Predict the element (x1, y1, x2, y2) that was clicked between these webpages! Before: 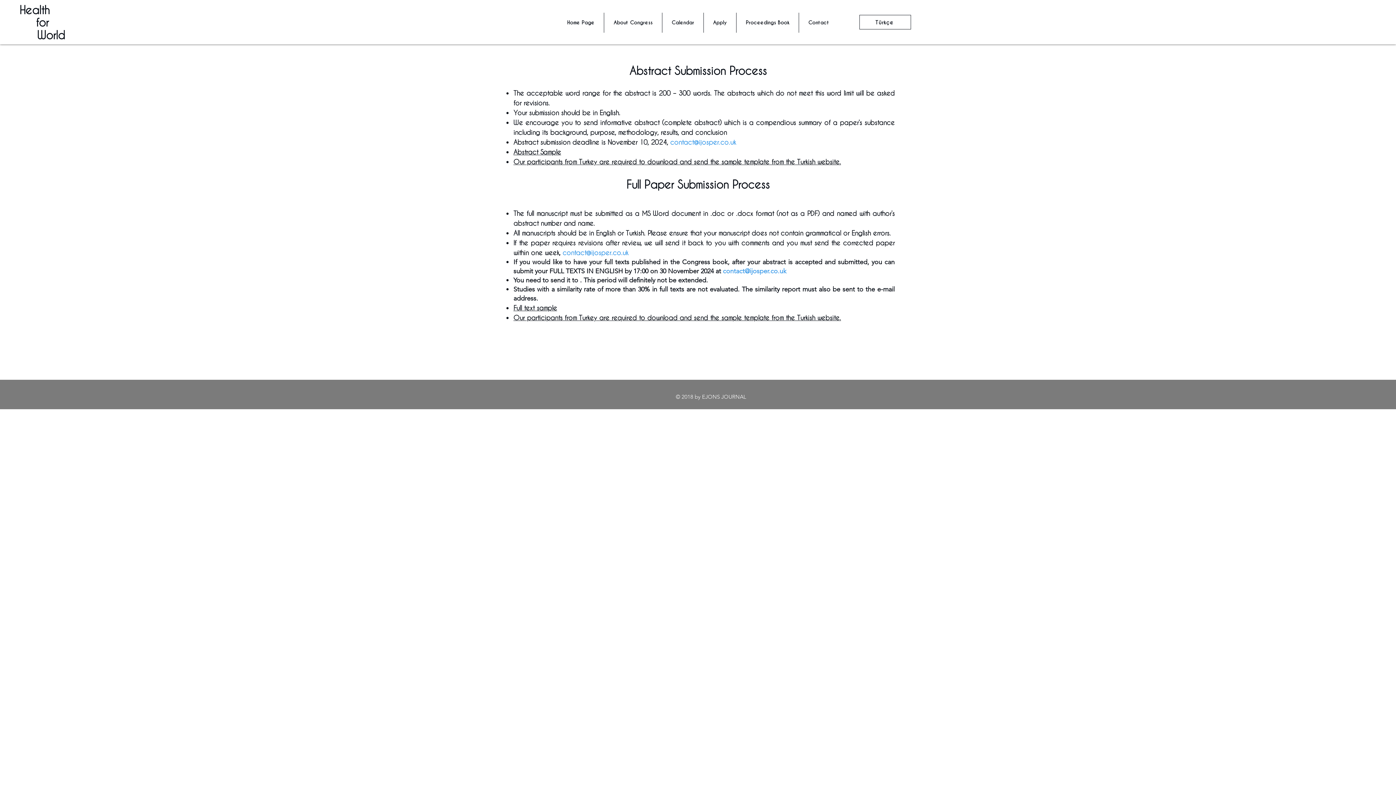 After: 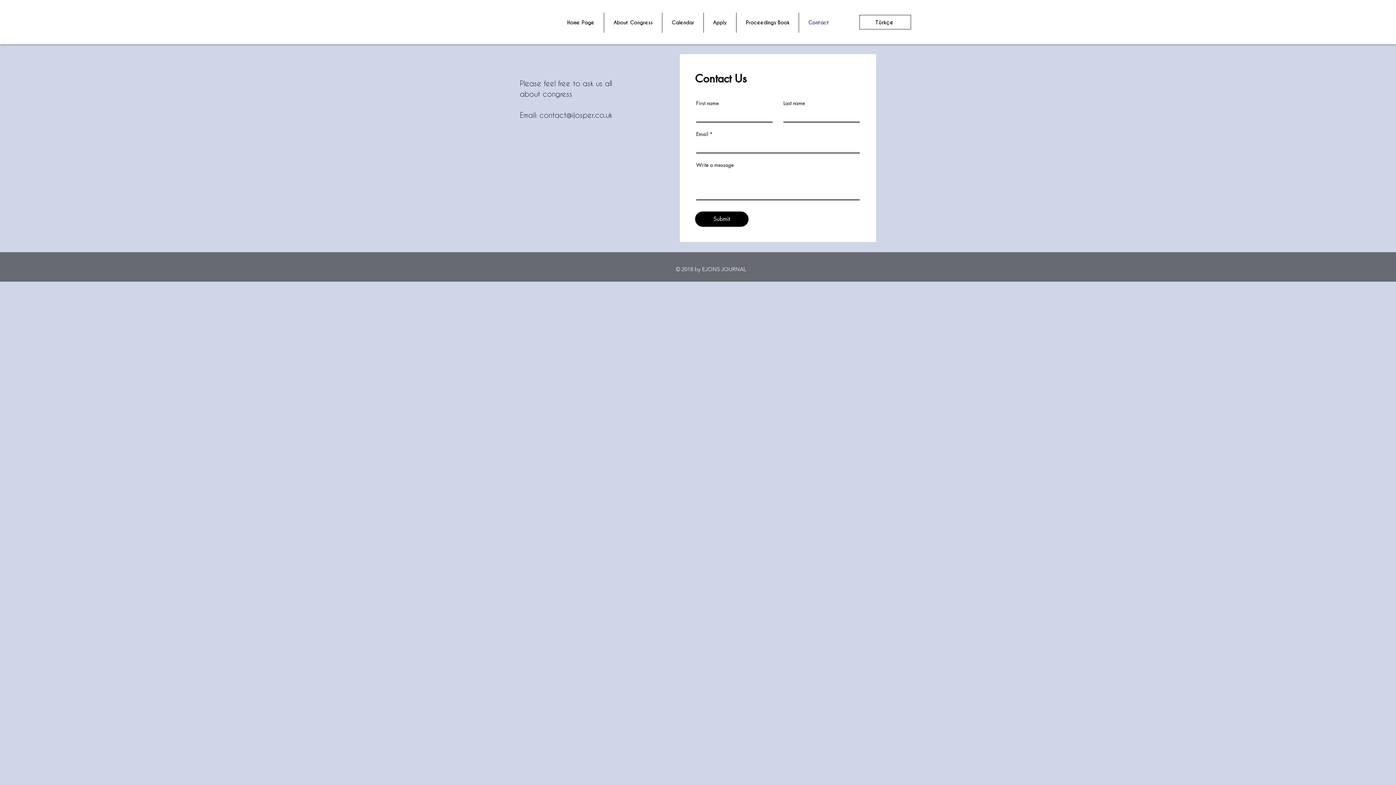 Action: bbox: (799, 12, 838, 32) label: Contact